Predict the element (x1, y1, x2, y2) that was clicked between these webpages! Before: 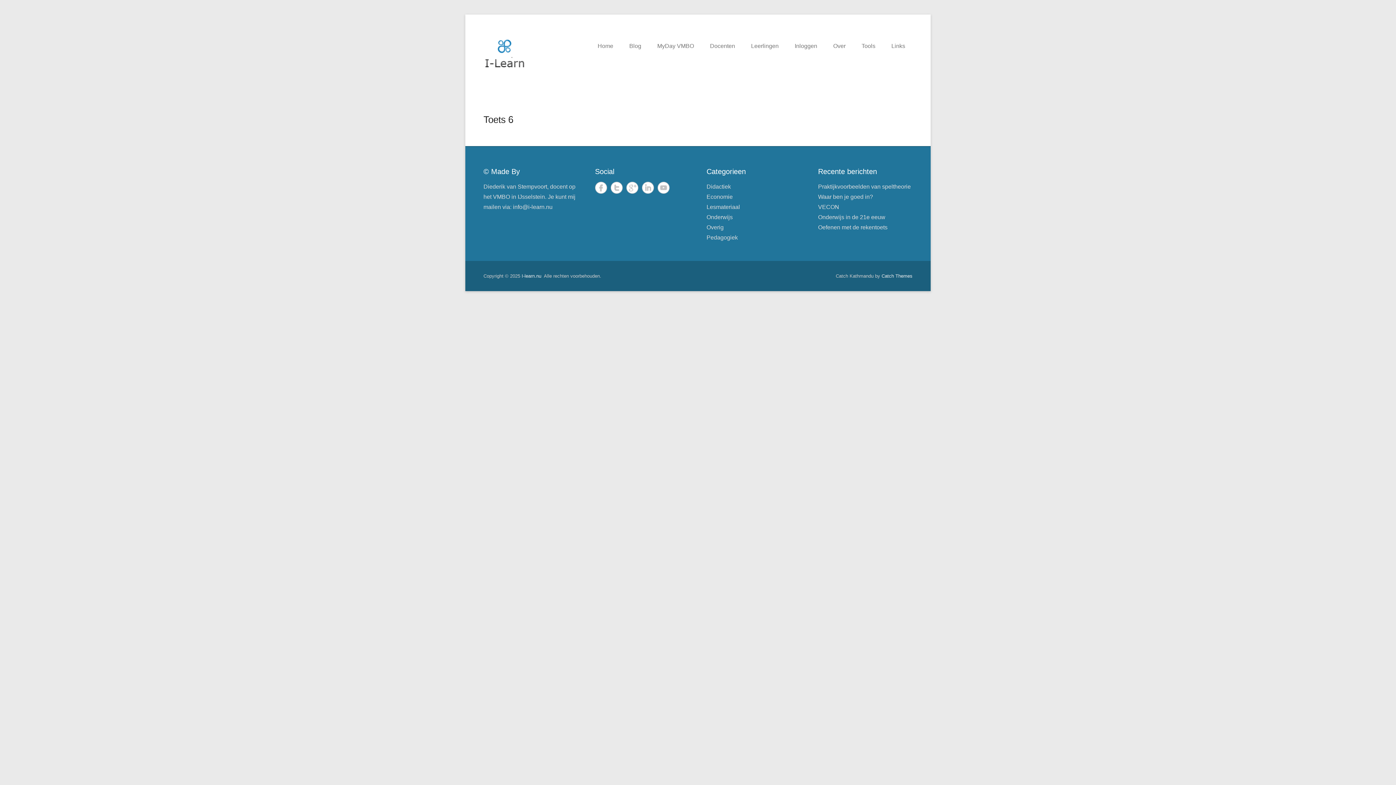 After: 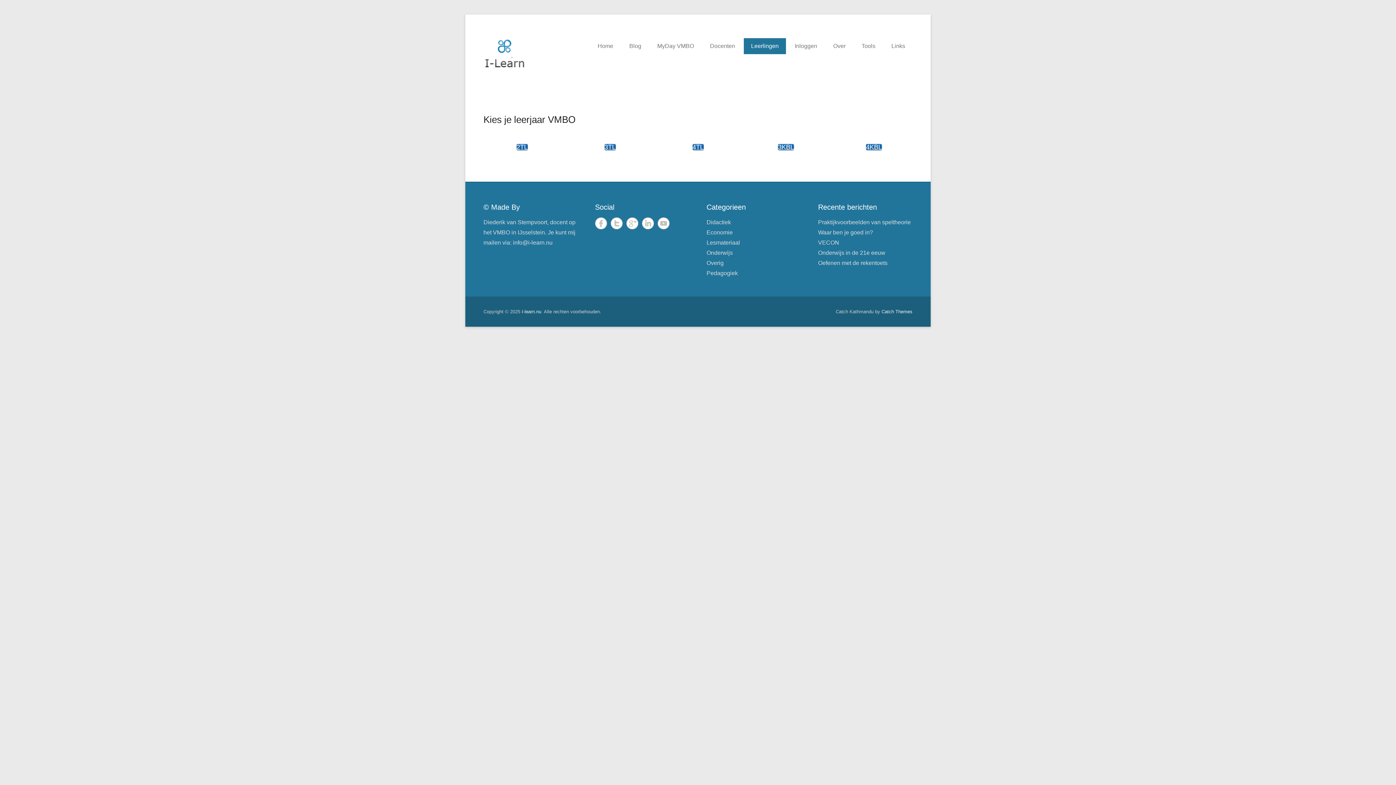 Action: bbox: (744, 38, 786, 54) label: Leerlingen